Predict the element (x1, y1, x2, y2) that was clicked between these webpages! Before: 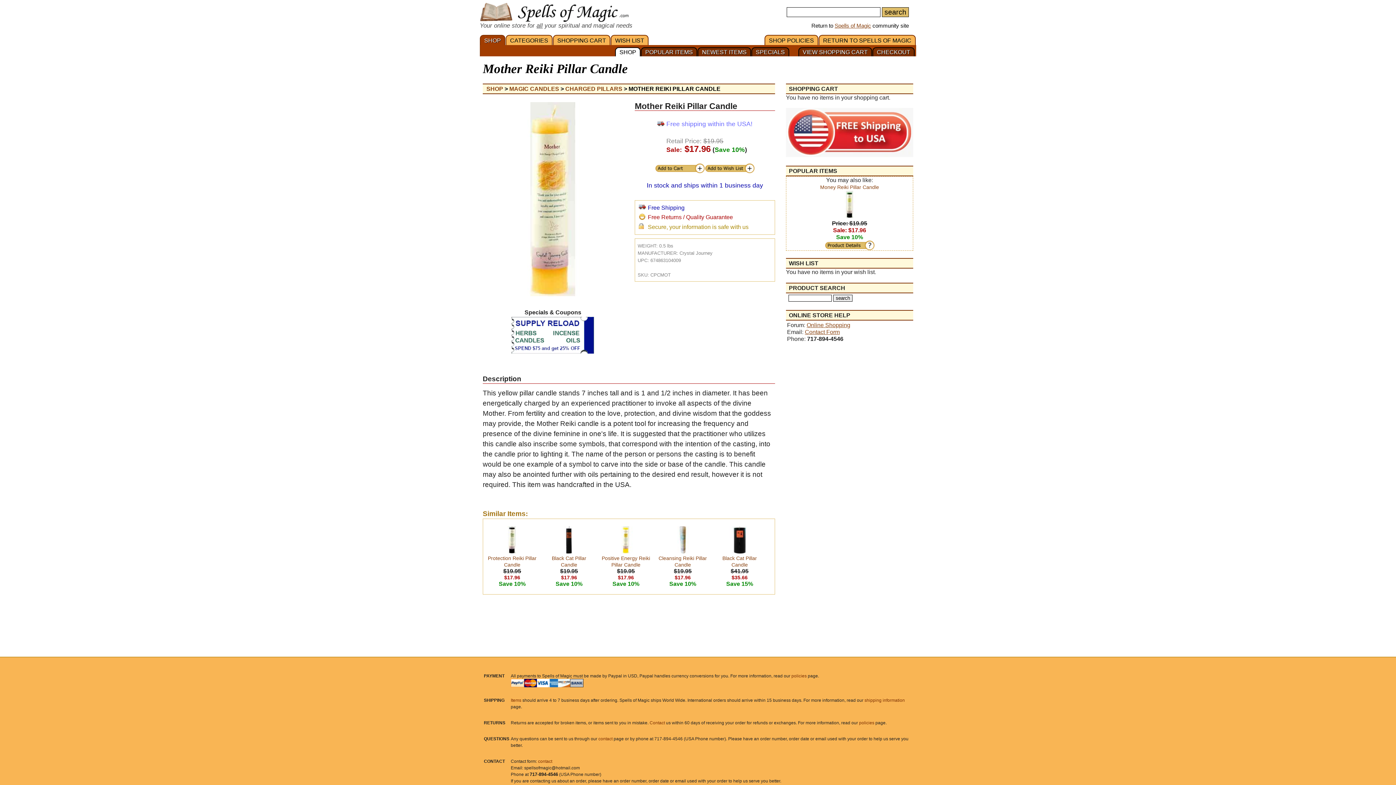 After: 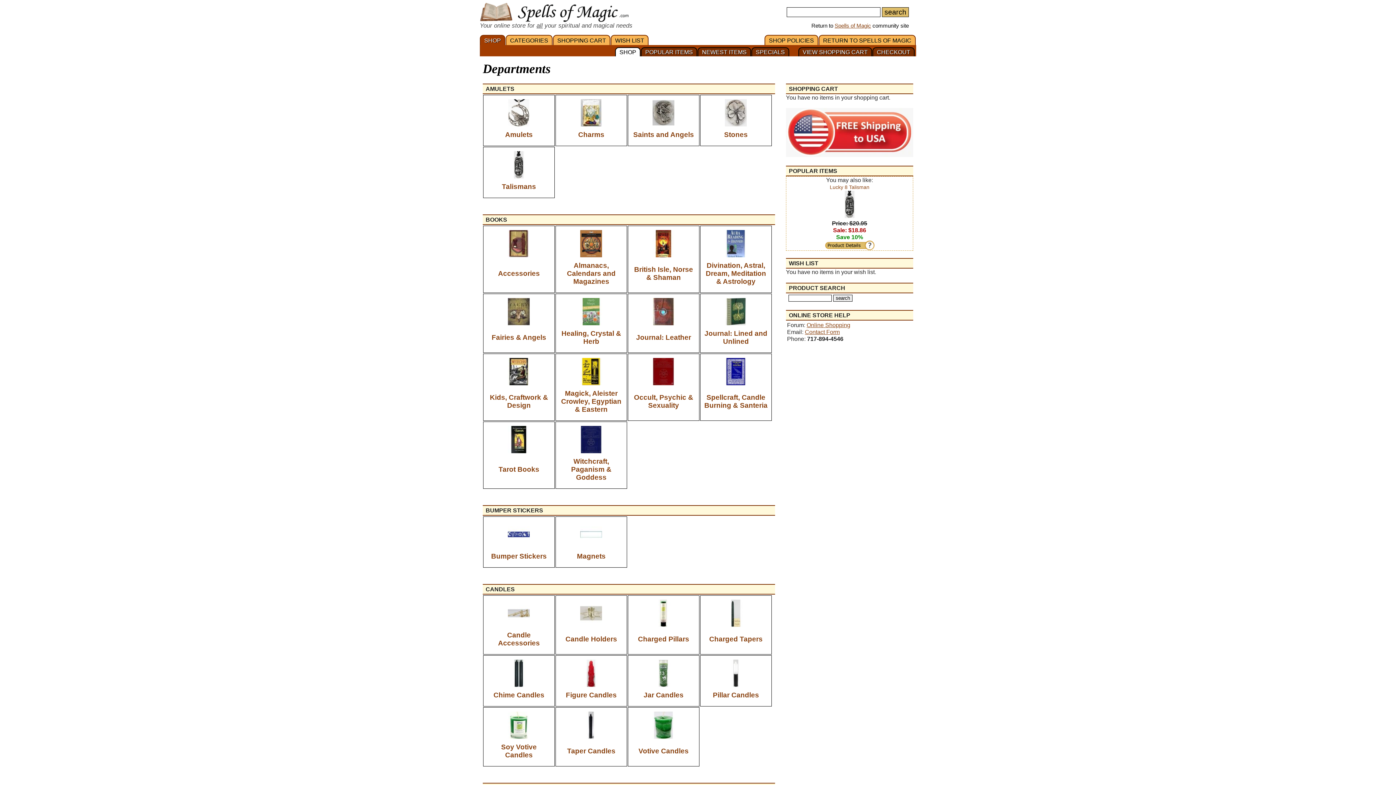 Action: bbox: (505, 34, 552, 45) label: CATEGORIES